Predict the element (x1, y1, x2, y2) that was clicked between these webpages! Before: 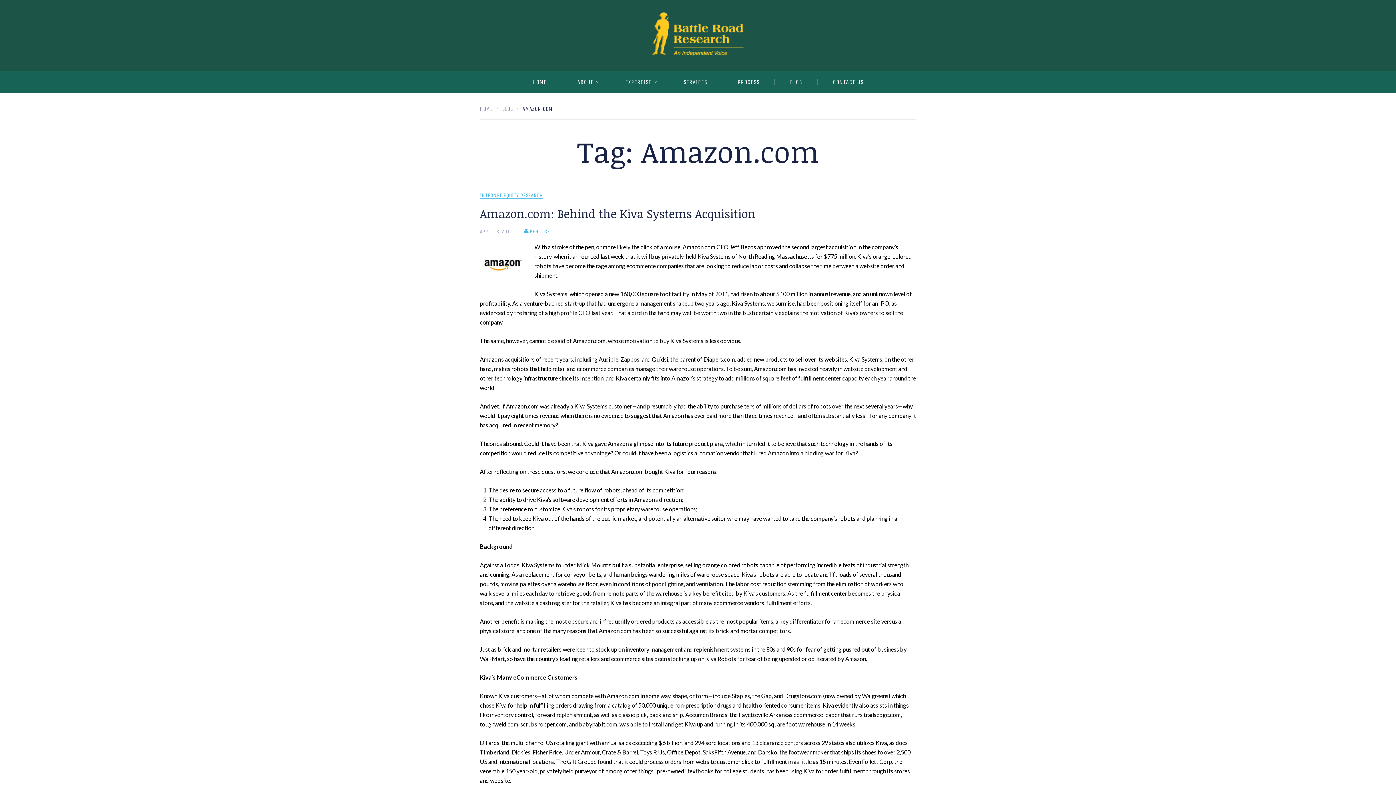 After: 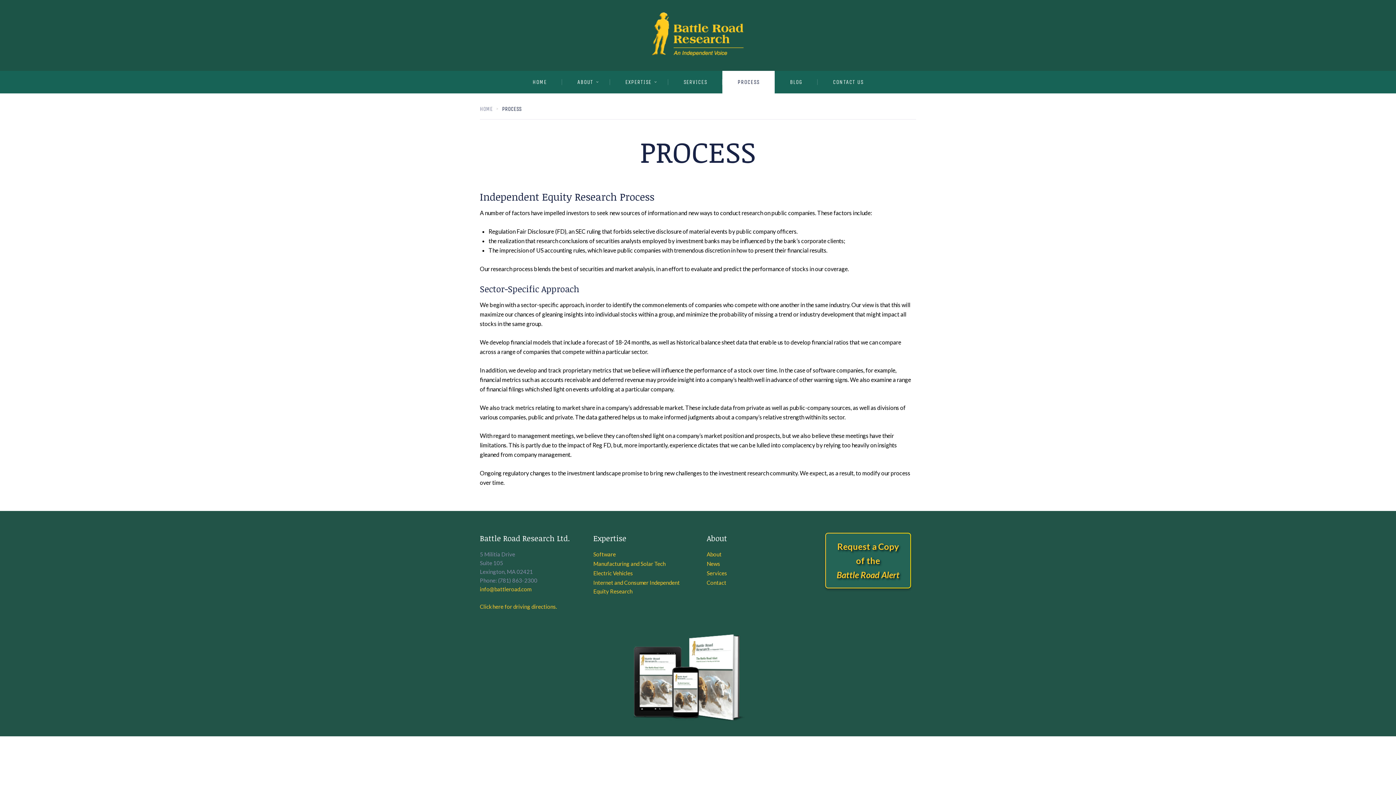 Action: bbox: (722, 70, 774, 93) label: PROCESS